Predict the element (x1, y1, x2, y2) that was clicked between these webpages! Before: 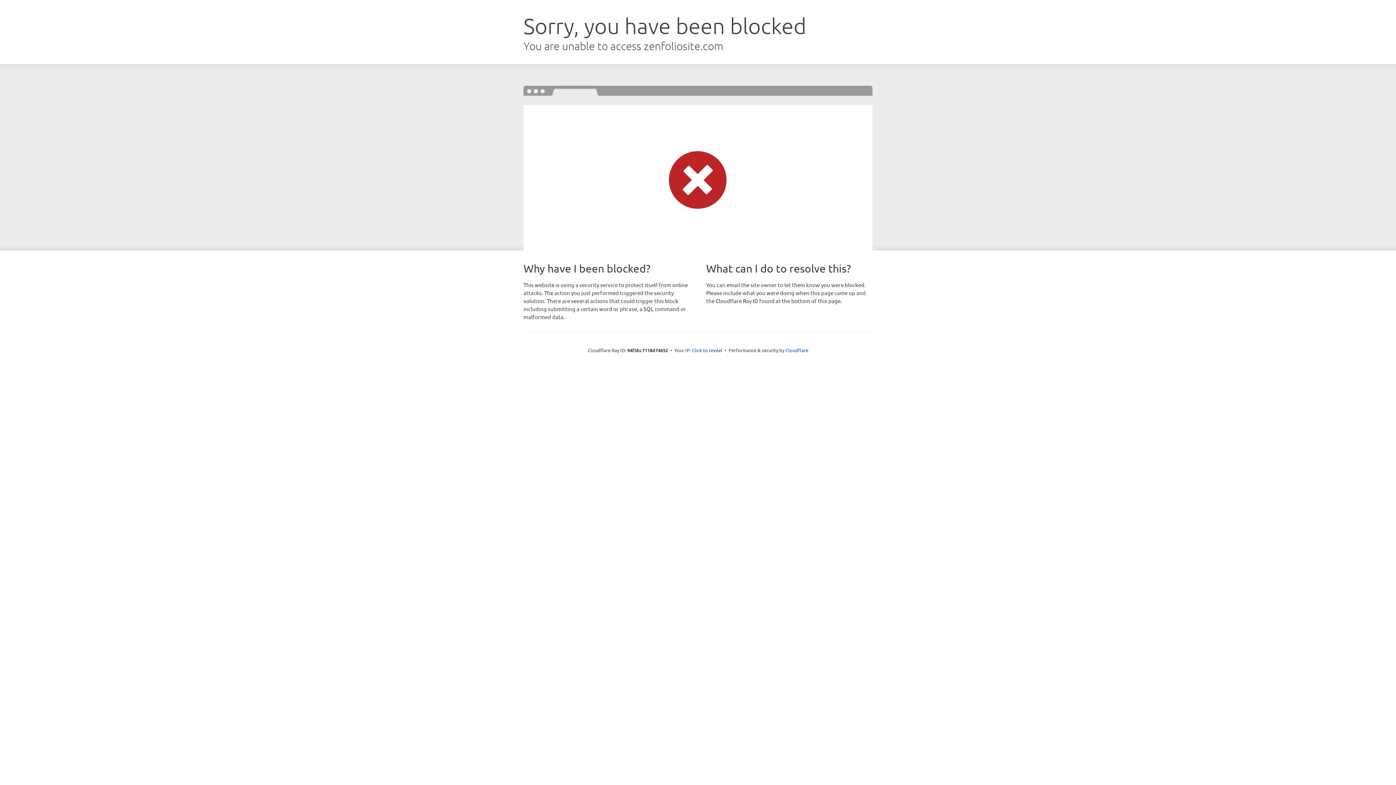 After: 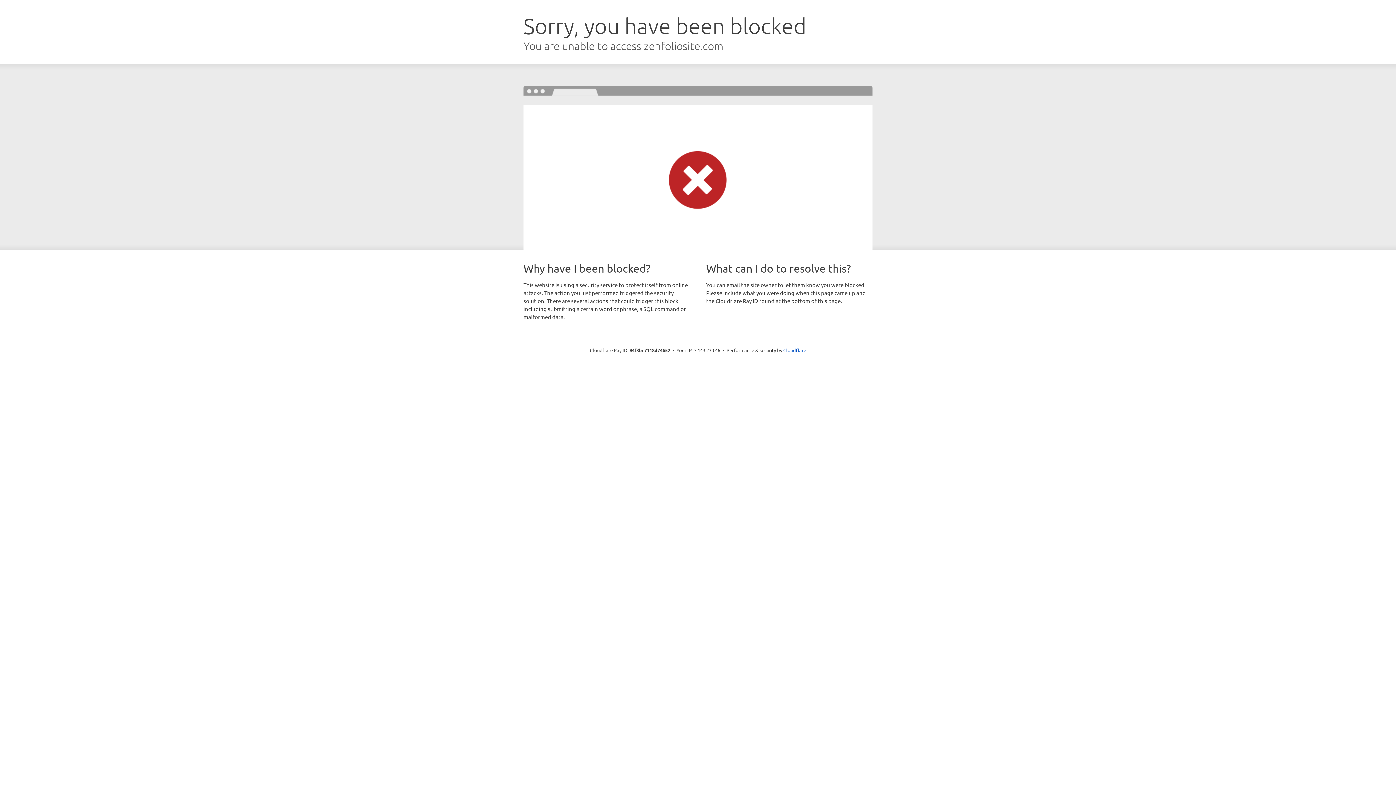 Action: bbox: (692, 346, 722, 353) label: Click to reveal